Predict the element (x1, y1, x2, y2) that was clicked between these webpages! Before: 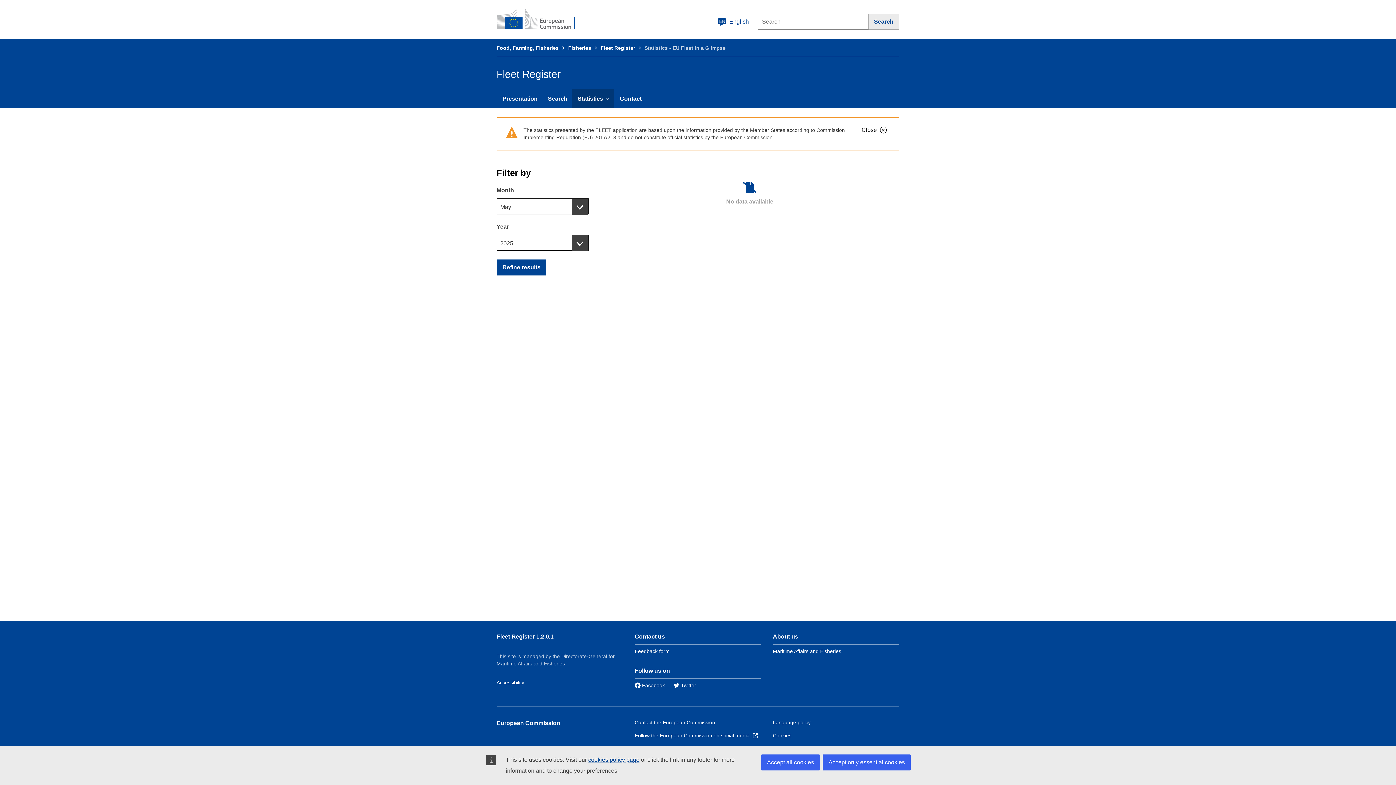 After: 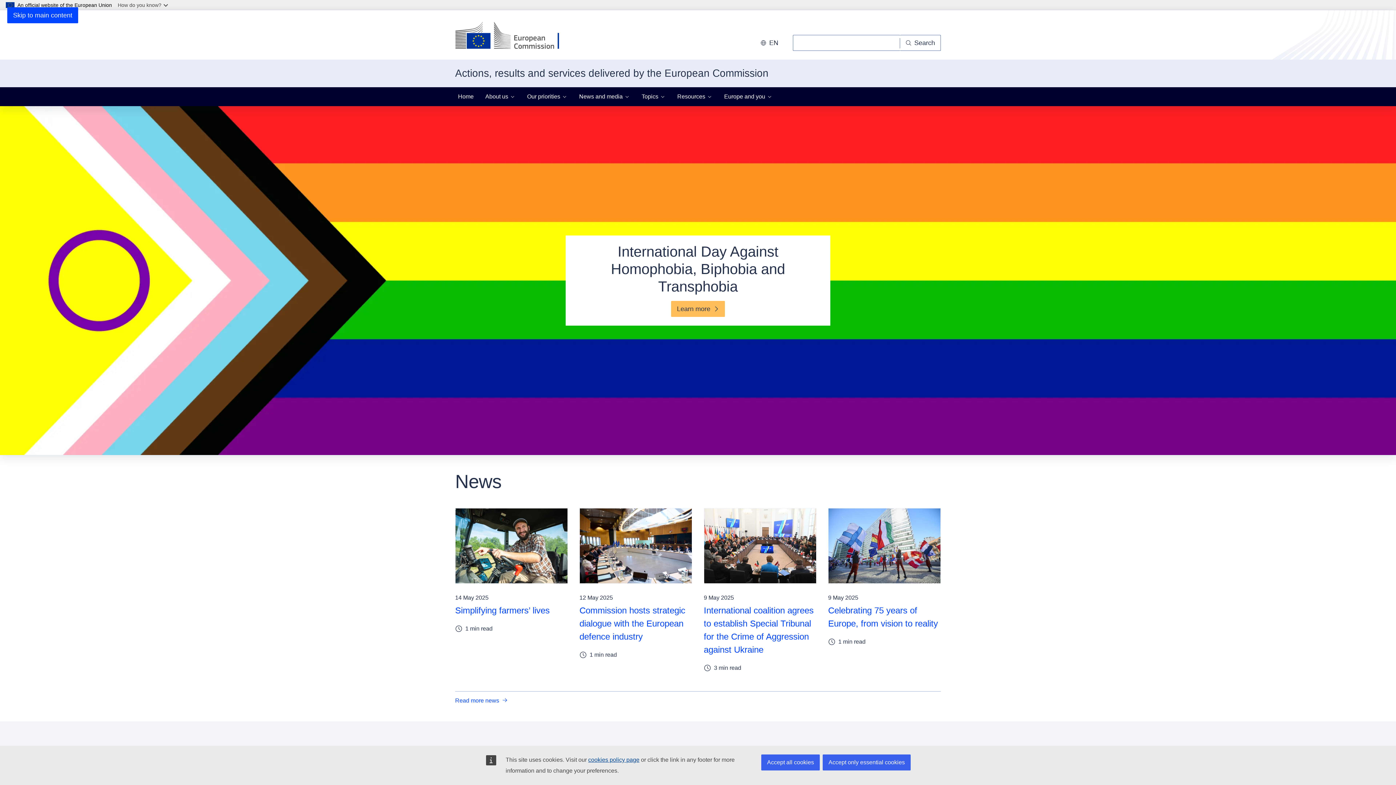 Action: bbox: (496, 720, 560, 726) label: European Commission